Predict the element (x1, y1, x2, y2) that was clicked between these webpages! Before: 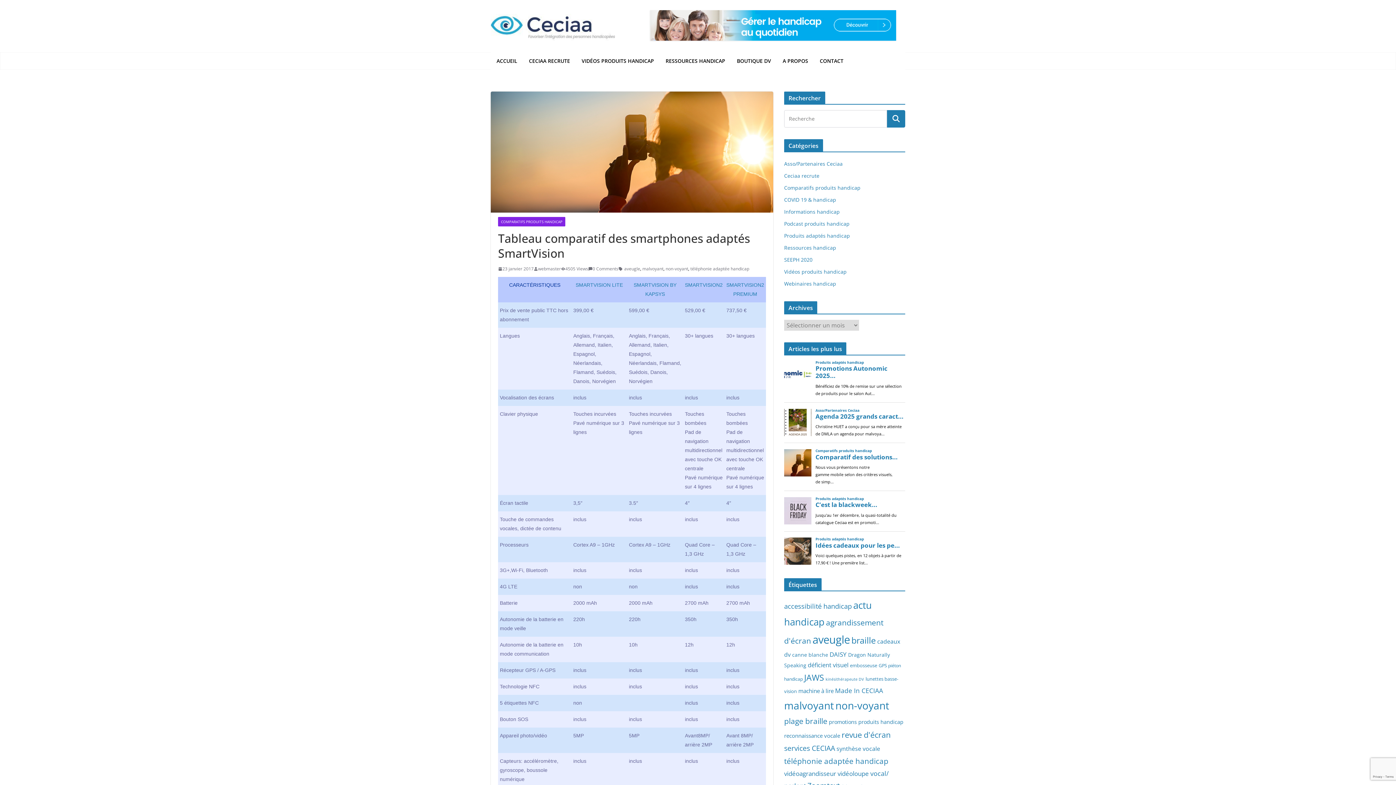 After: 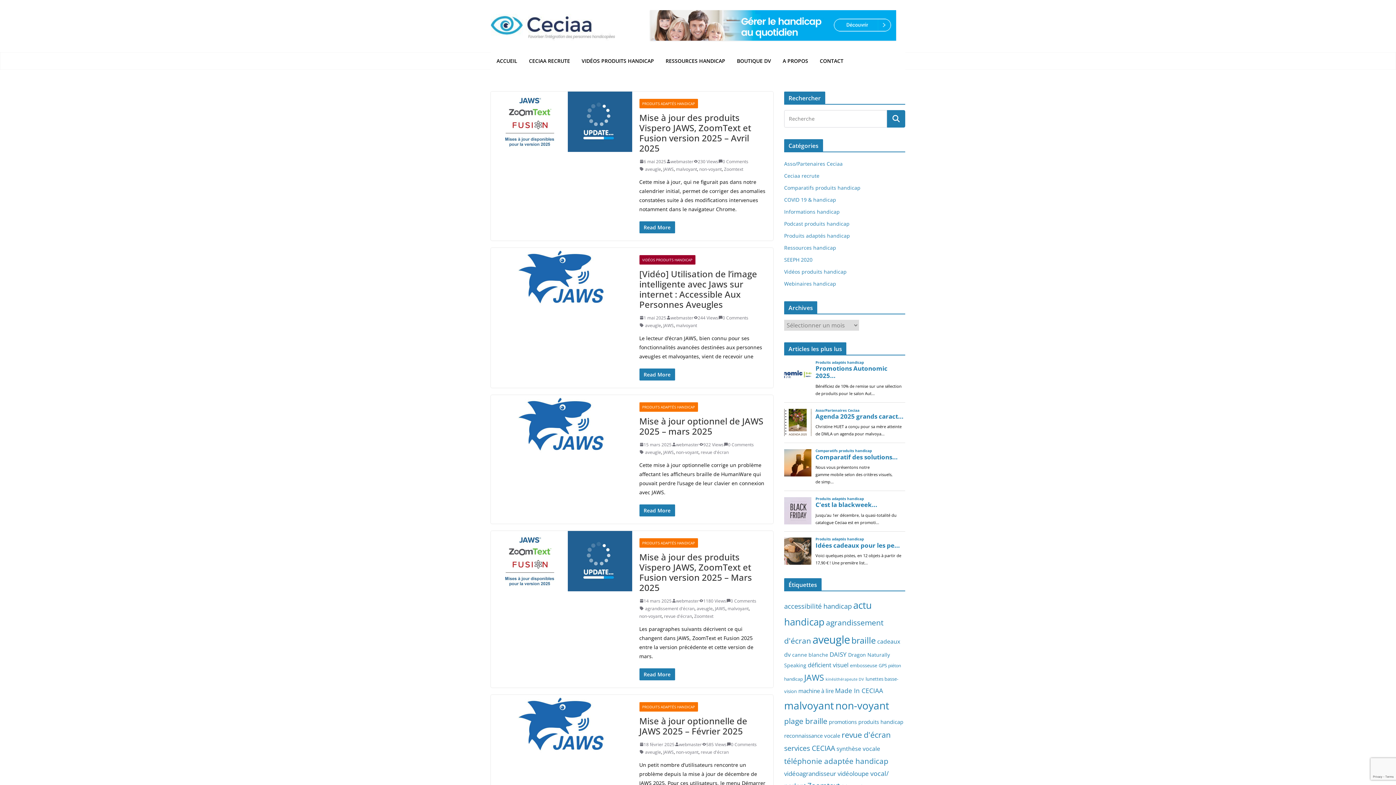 Action: label: JAWS (185 éléments) bbox: (804, 672, 824, 683)